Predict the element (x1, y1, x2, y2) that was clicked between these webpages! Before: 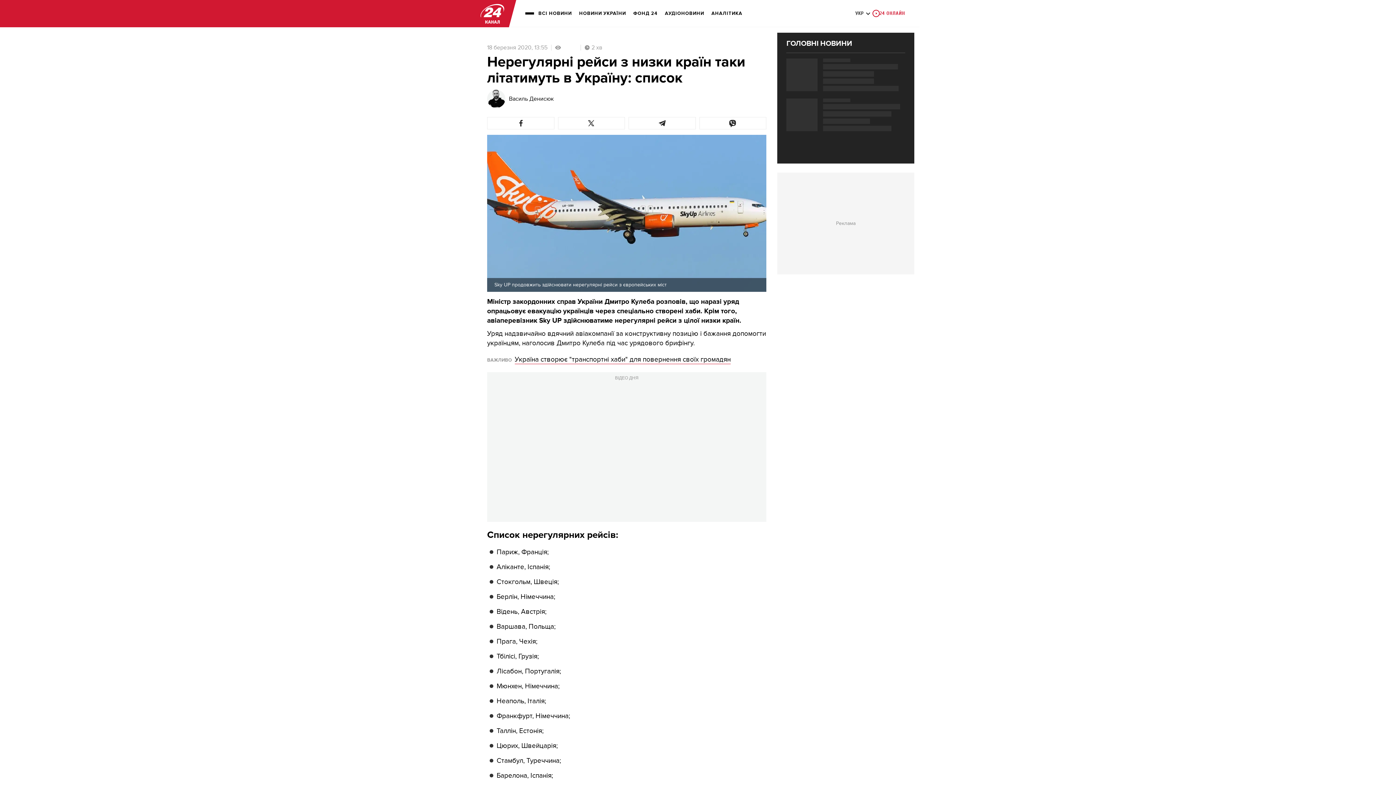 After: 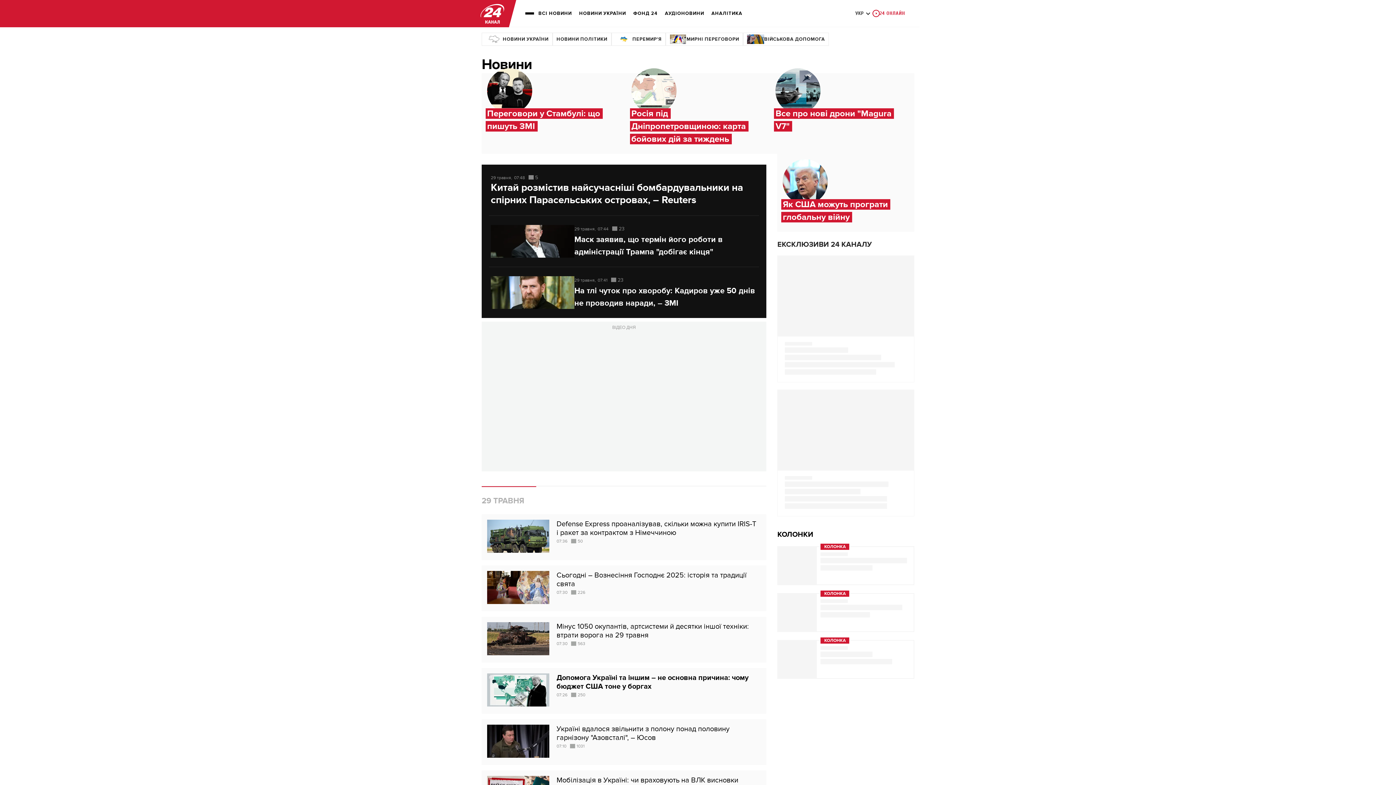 Action: label: ВСІ НОВИНИ bbox: (538, 5, 572, 21)